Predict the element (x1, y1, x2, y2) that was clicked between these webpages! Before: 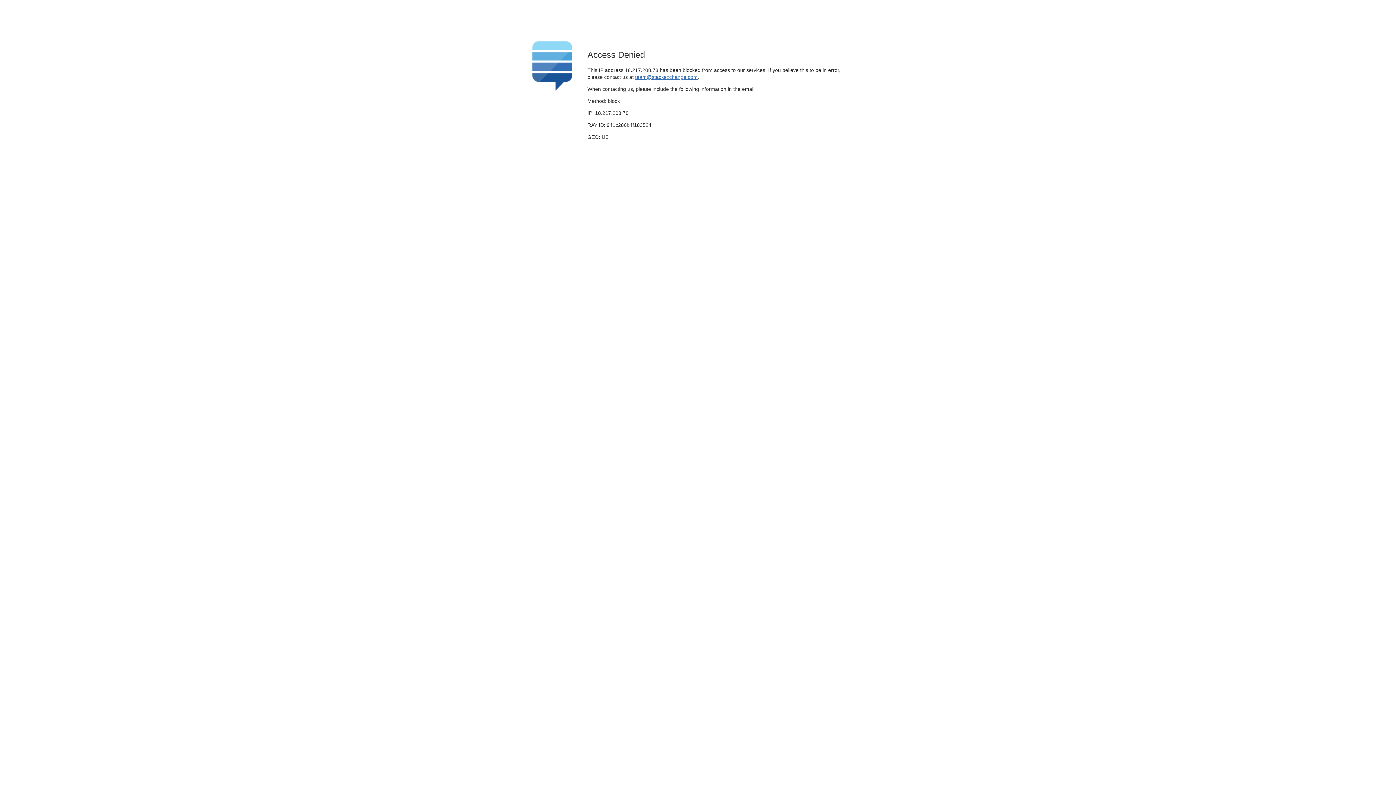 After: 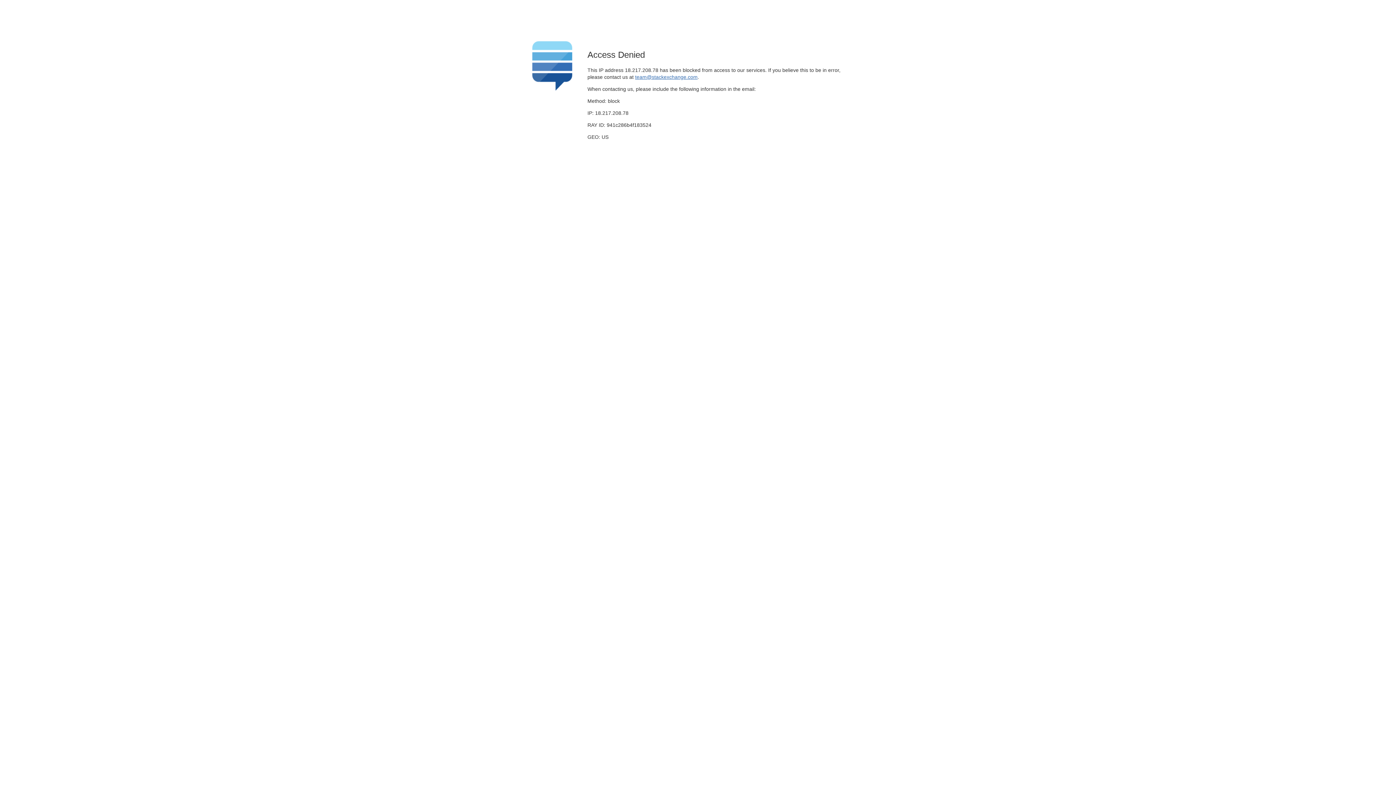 Action: bbox: (635, 74, 697, 79) label: team@stackexchange.com